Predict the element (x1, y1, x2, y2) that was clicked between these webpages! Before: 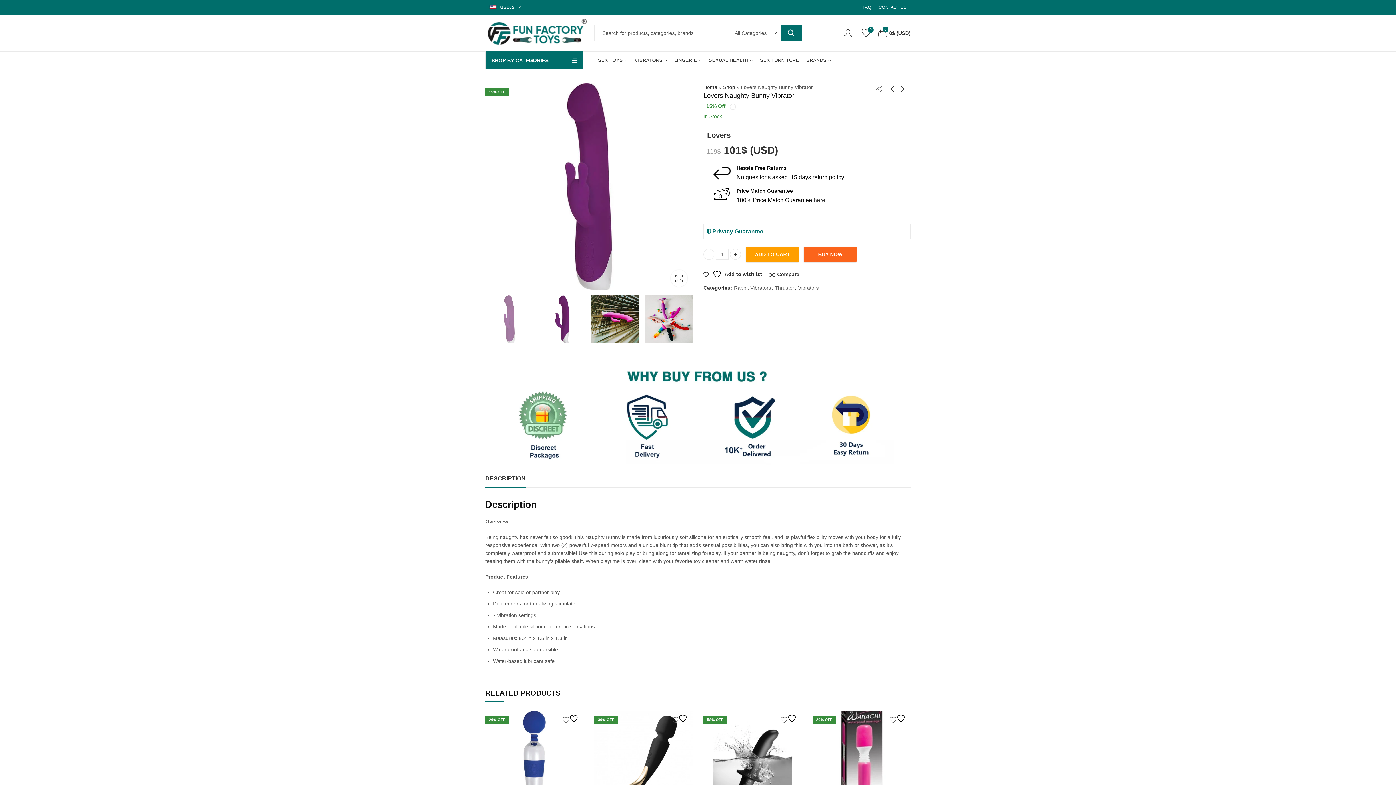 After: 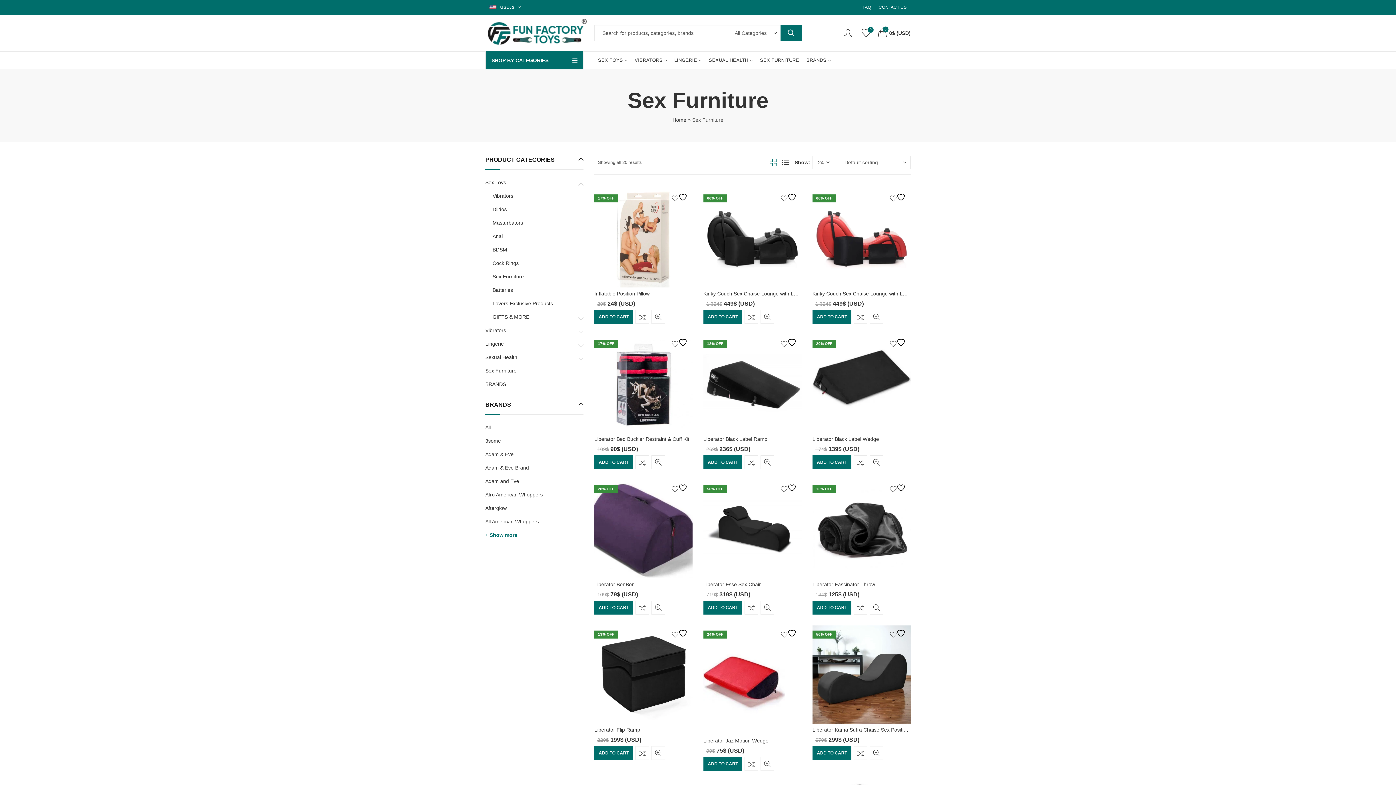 Action: bbox: (756, 51, 802, 69) label: SEX FURNITURE